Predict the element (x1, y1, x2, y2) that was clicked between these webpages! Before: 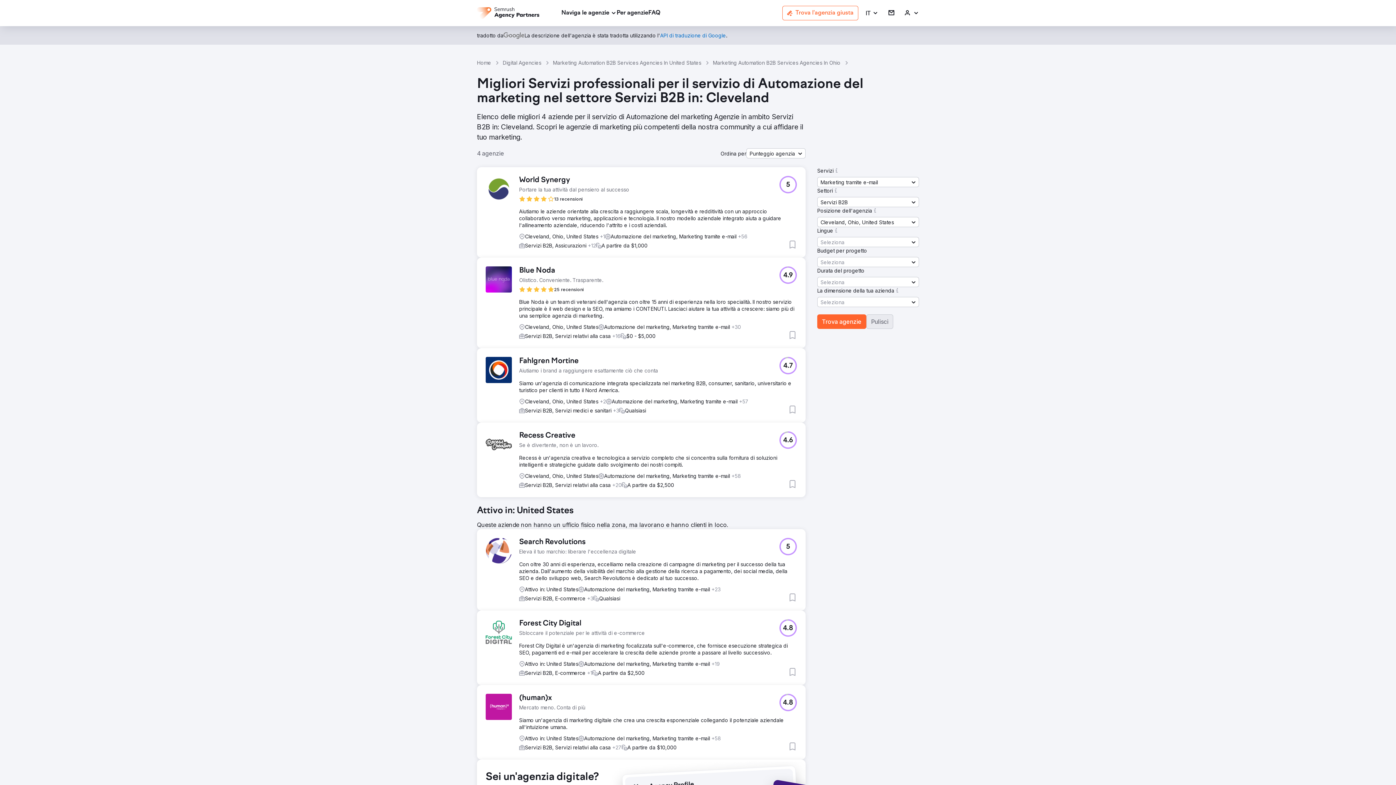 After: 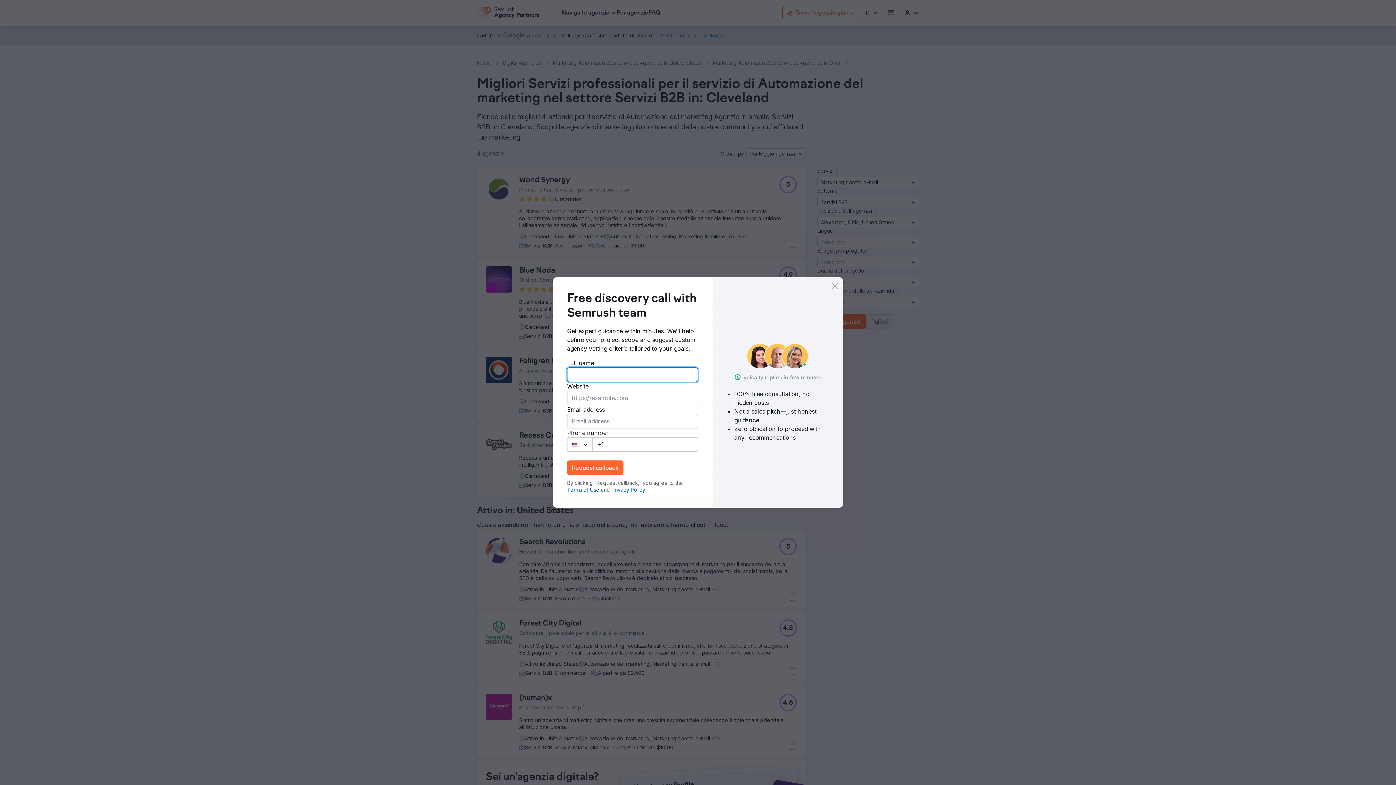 Action: bbox: (519, 266, 603, 275) label: Blue Noda